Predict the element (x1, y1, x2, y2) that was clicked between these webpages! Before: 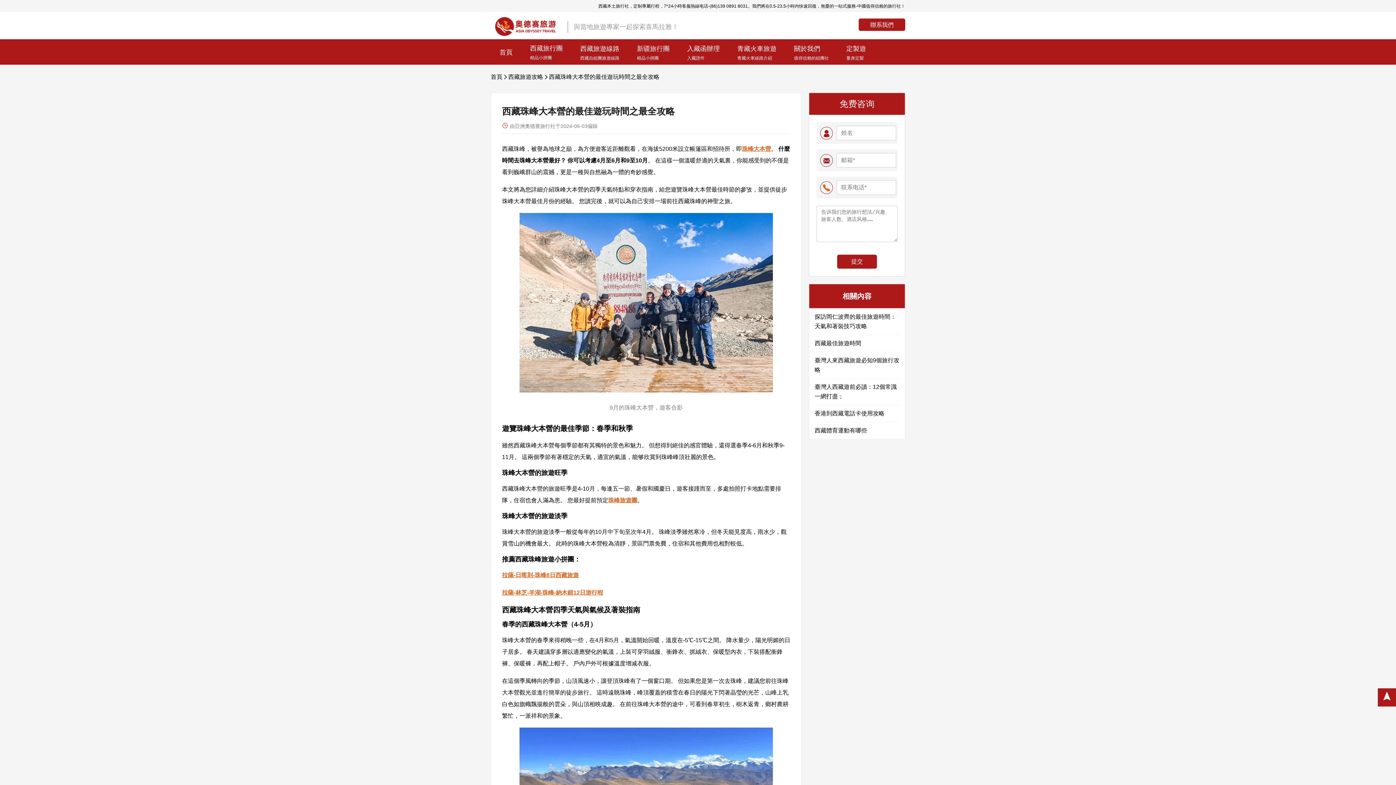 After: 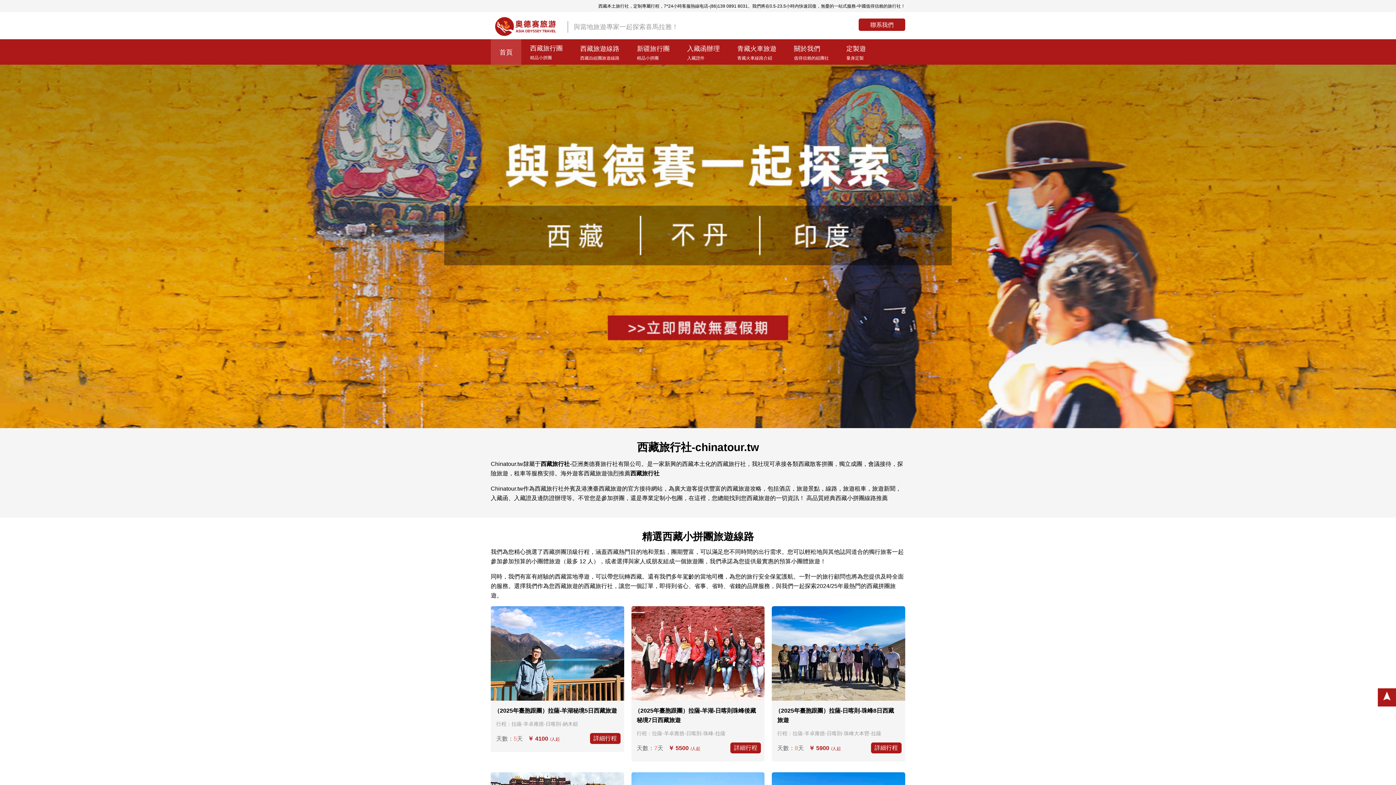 Action: bbox: (490, 73, 502, 80) label: 首頁